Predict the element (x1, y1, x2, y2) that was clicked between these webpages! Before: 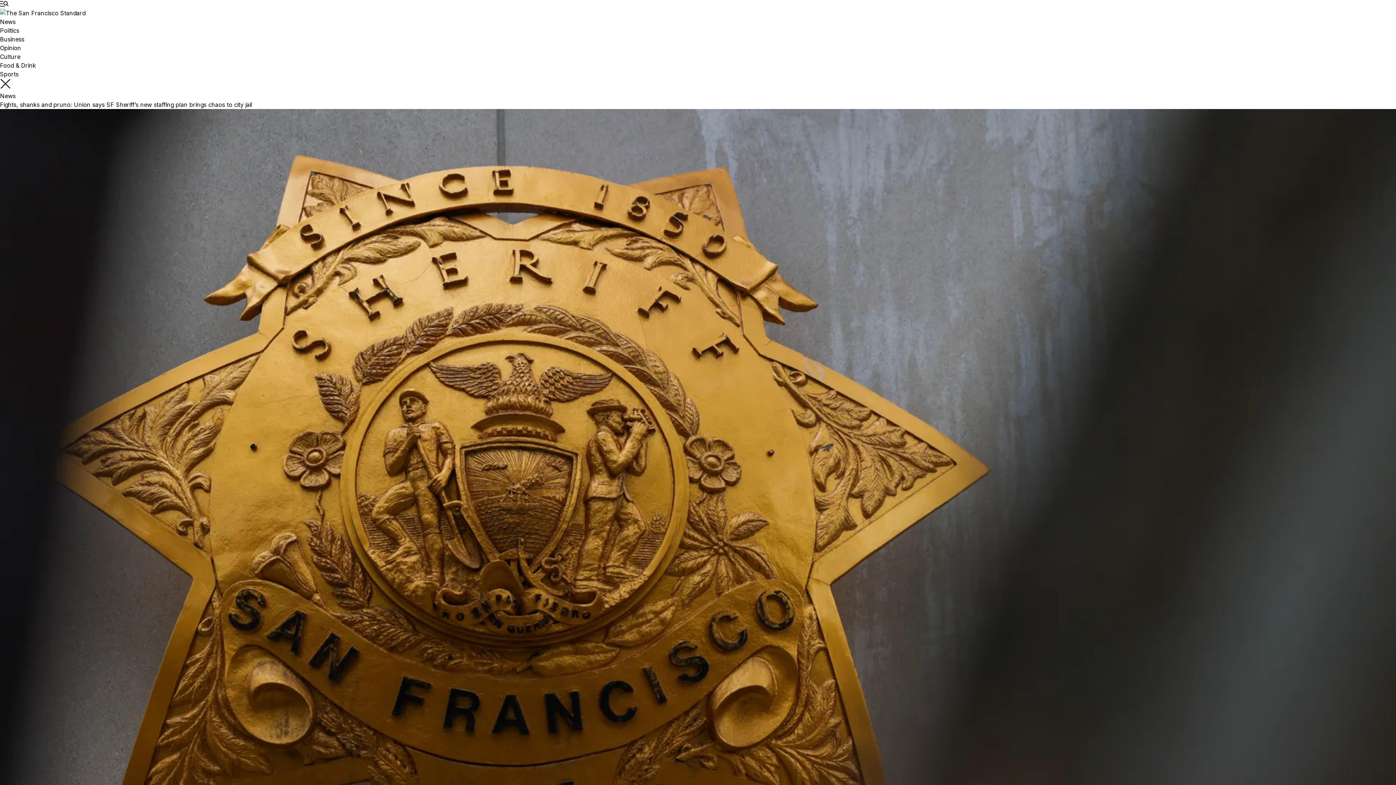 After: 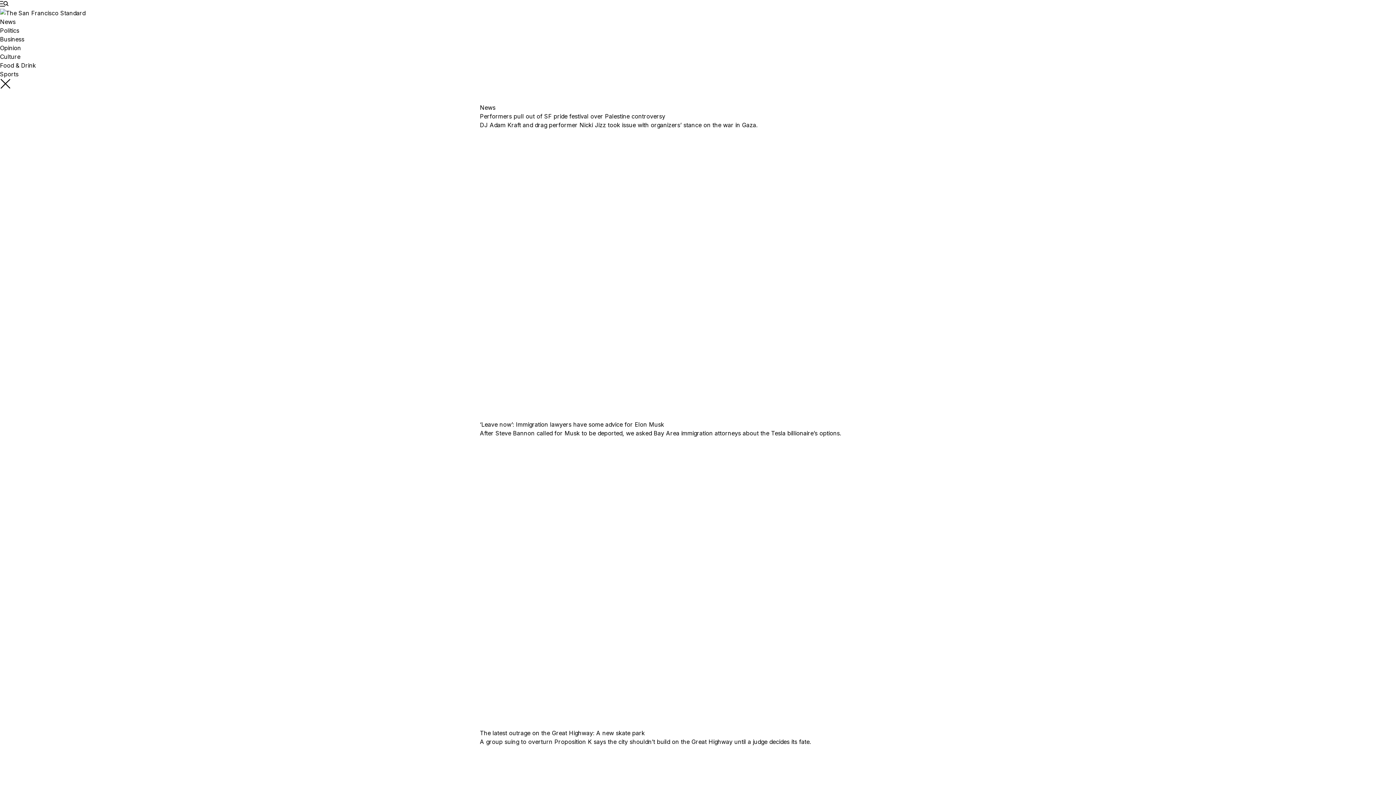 Action: bbox: (0, 92, 15, 99) label: News